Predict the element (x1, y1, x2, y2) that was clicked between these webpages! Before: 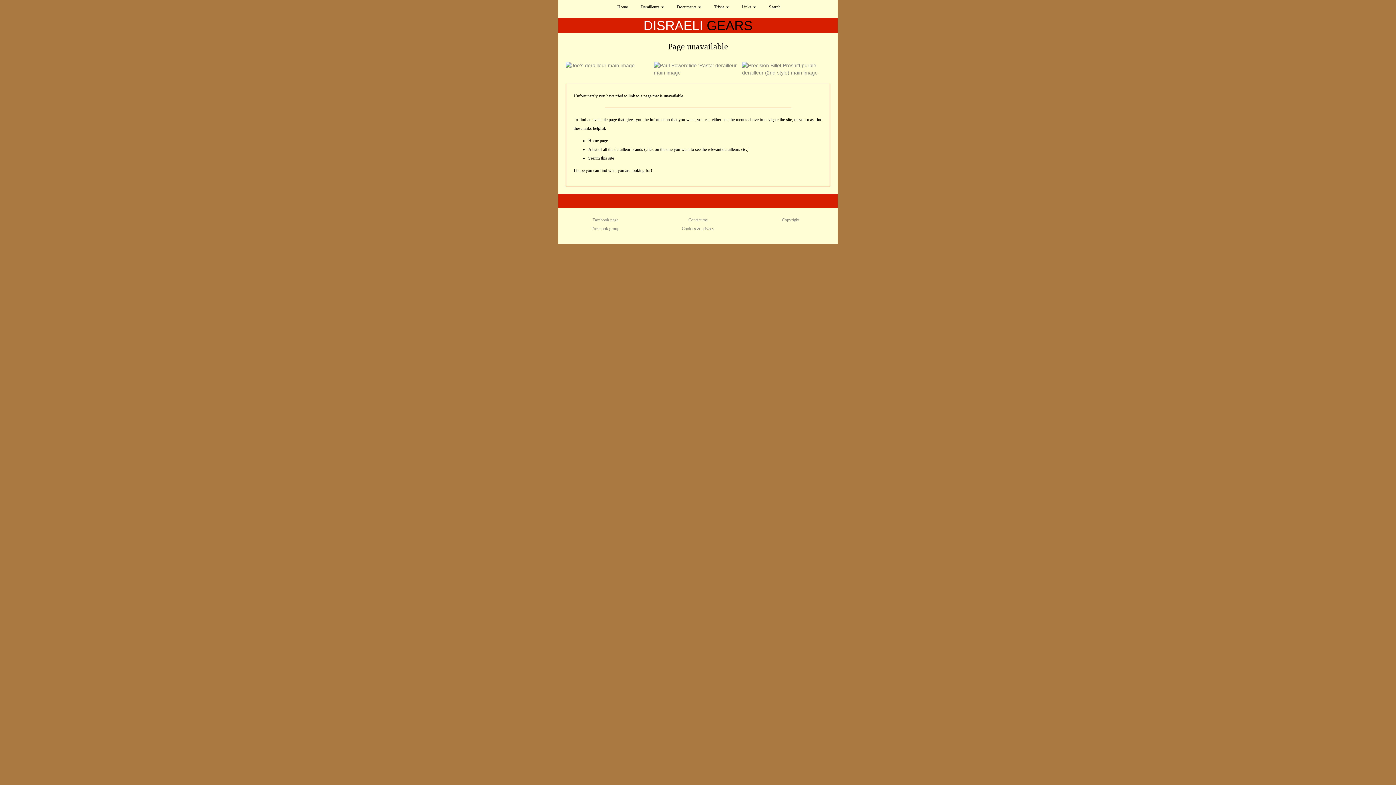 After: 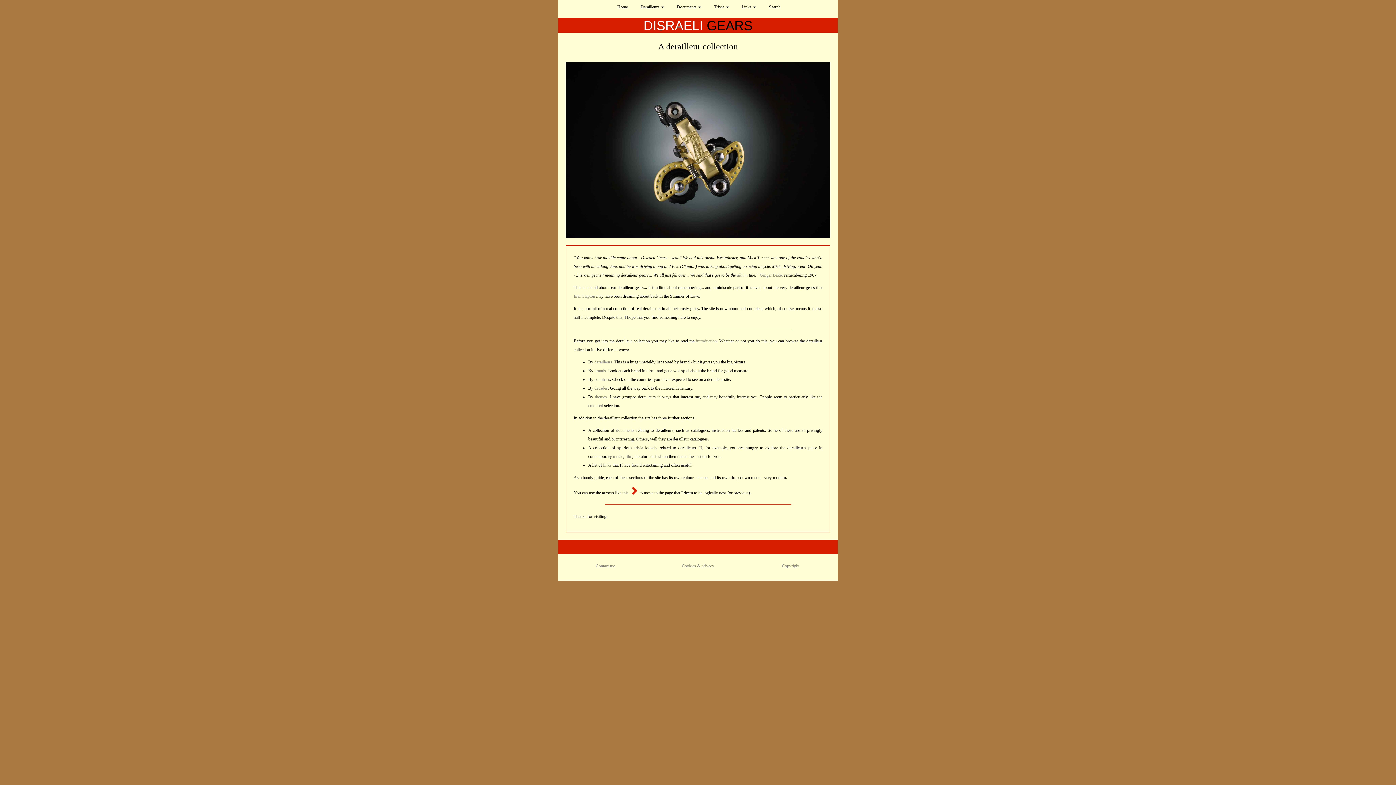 Action: bbox: (588, 138, 608, 143) label: Home page